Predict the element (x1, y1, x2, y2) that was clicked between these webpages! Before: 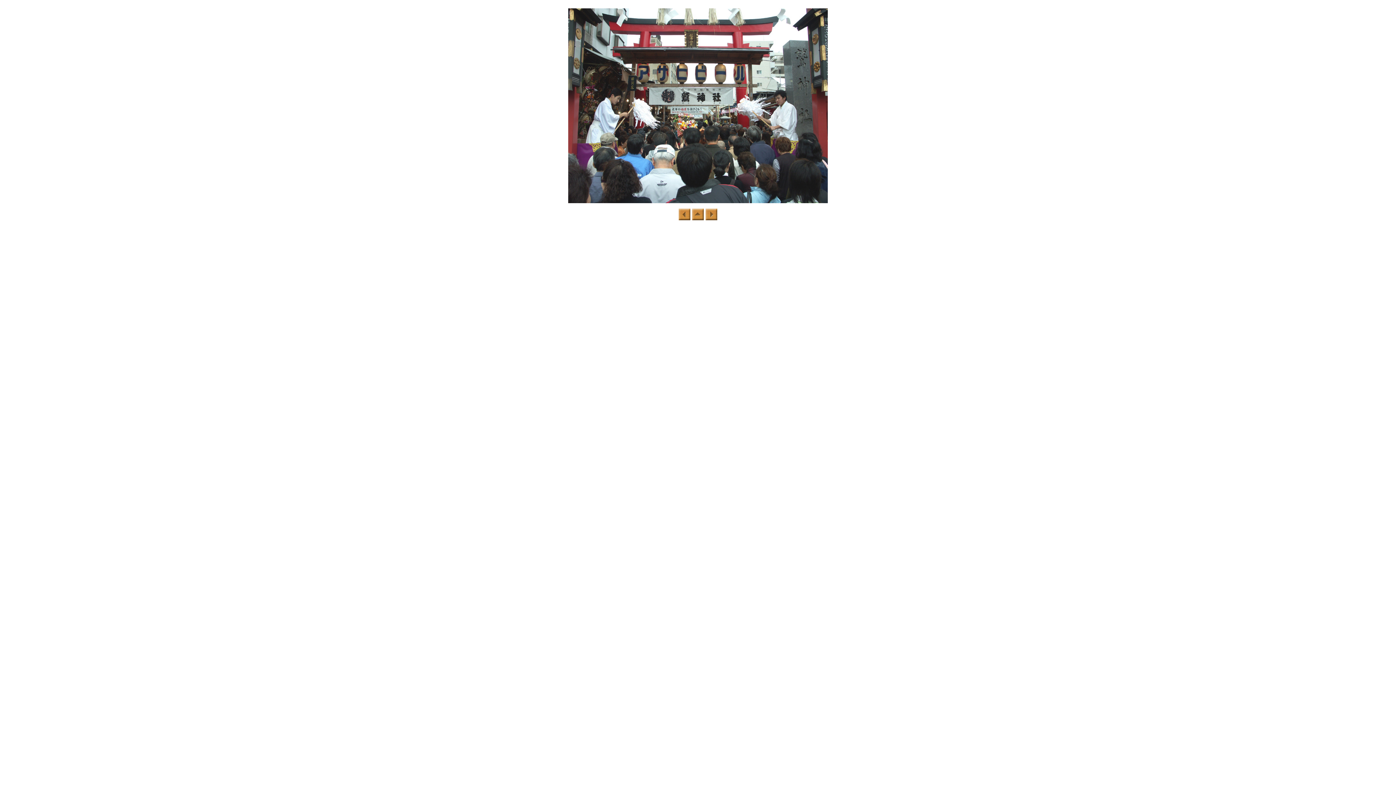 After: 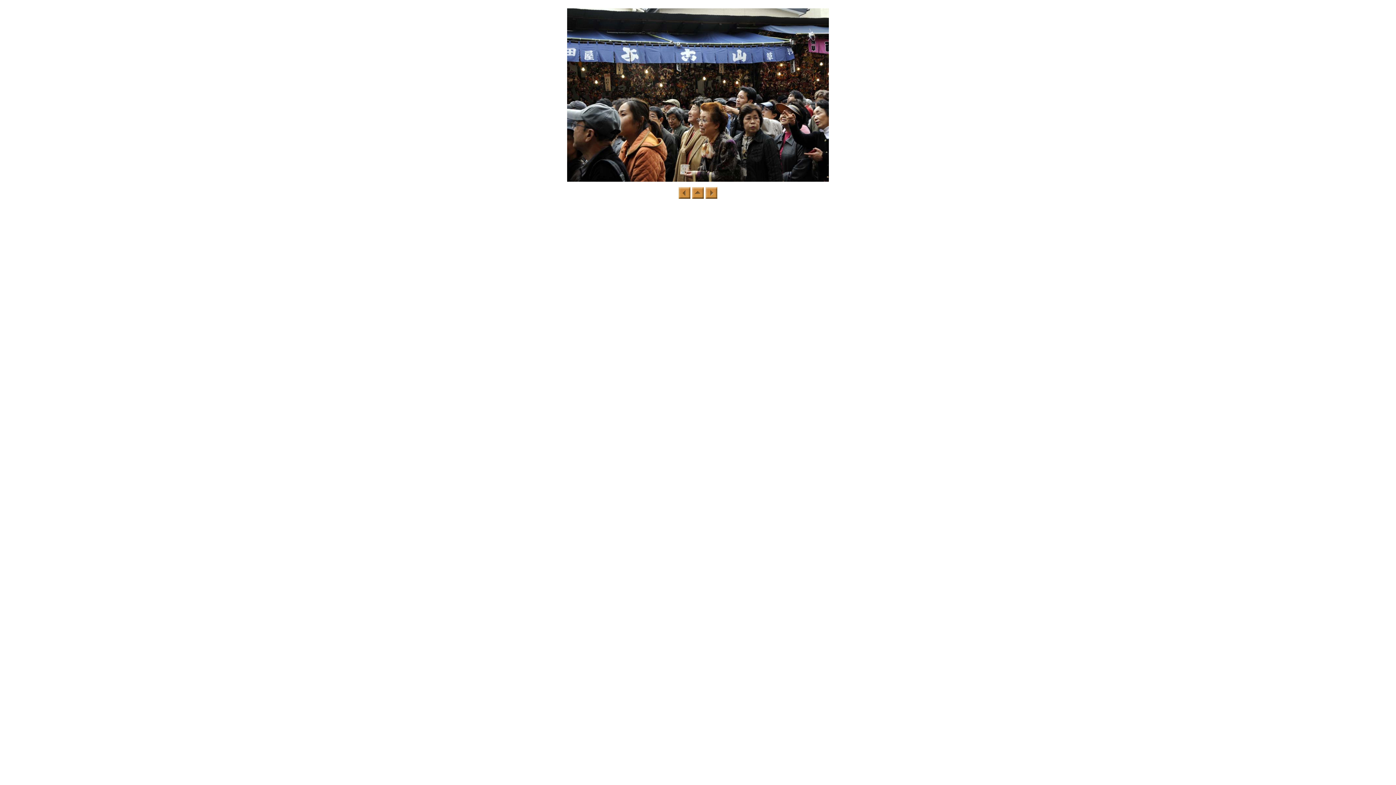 Action: bbox: (705, 215, 717, 221)